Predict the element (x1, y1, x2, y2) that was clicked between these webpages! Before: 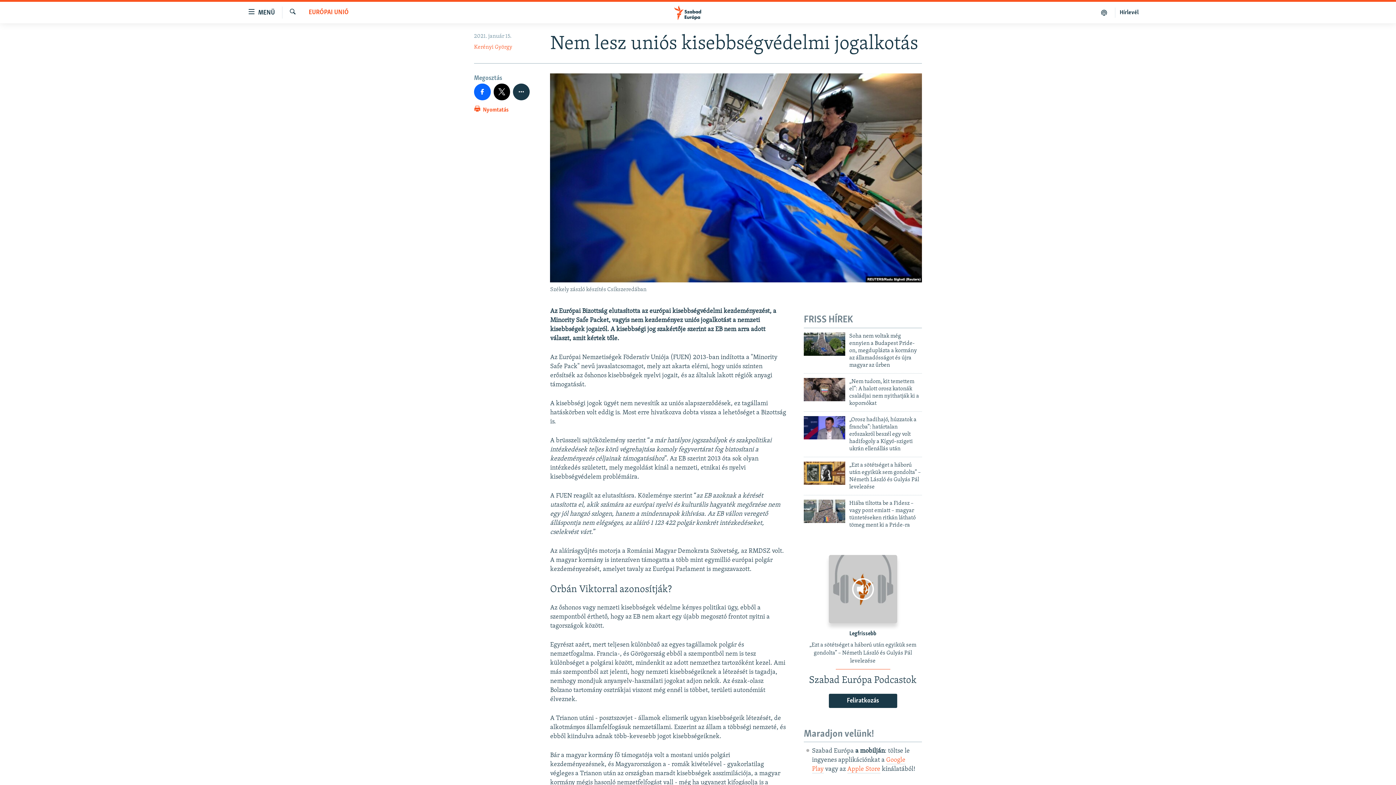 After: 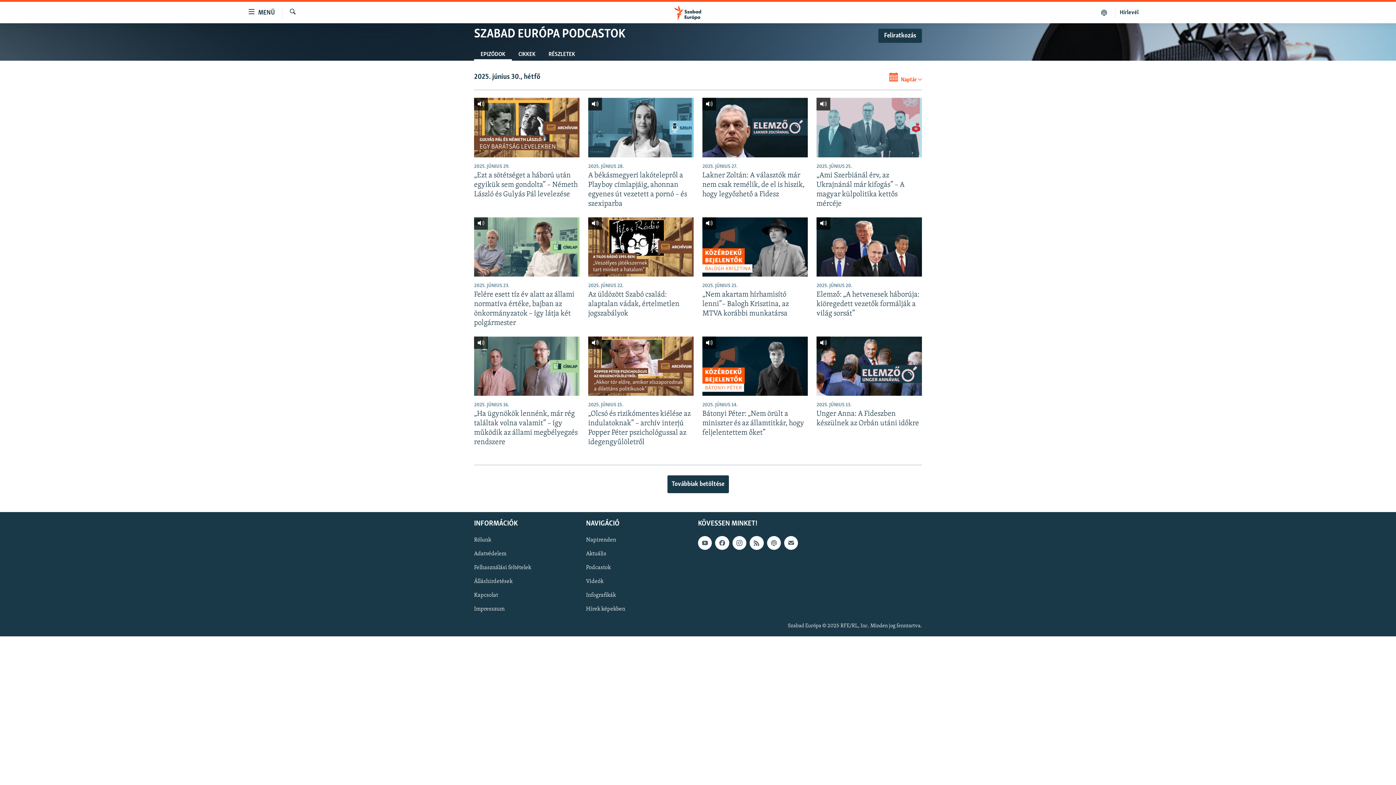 Action: bbox: (804, 674, 922, 687) label: Szabad Európa Podcastok